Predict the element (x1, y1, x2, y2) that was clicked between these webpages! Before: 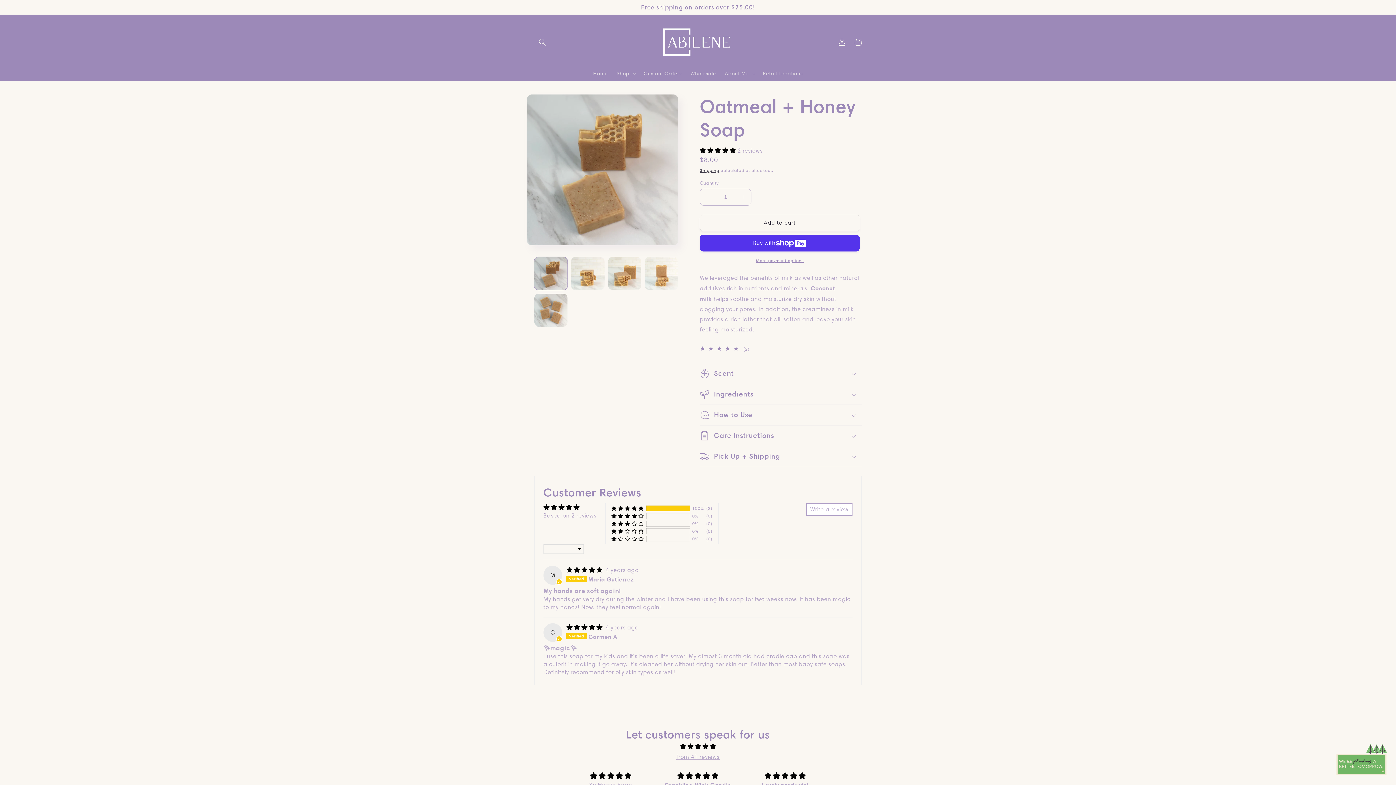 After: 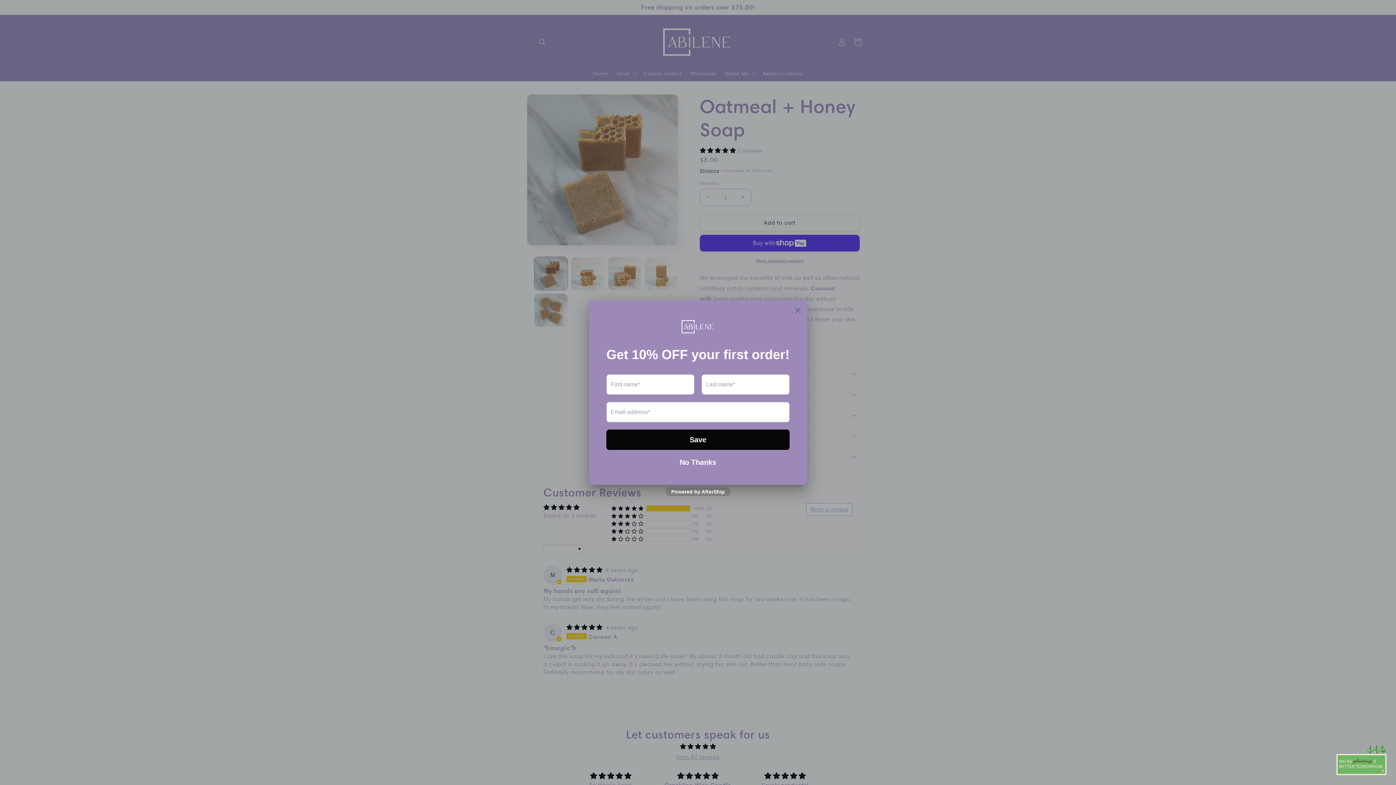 Action: label: Decrease quantity for Oatmeal + Honey Soap bbox: (700, 188, 716, 205)